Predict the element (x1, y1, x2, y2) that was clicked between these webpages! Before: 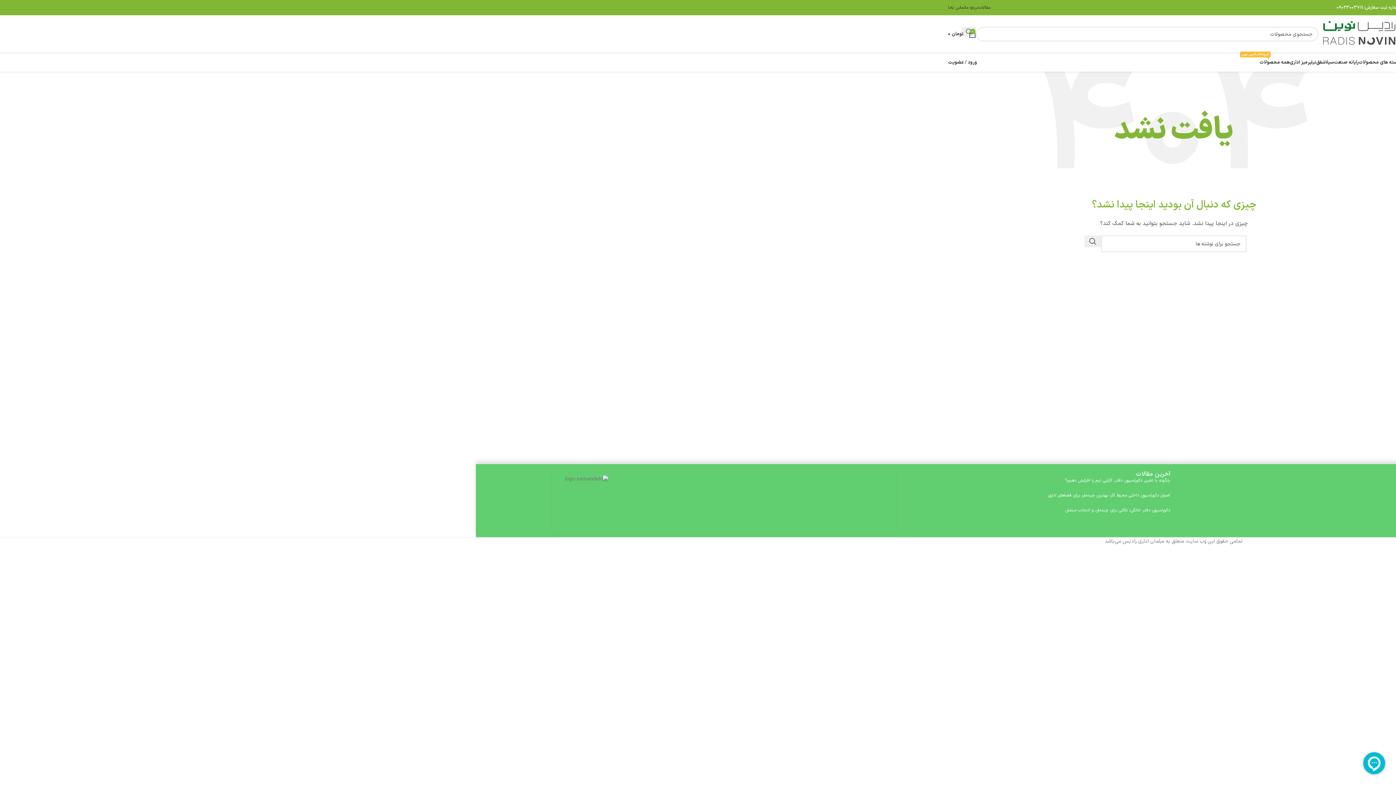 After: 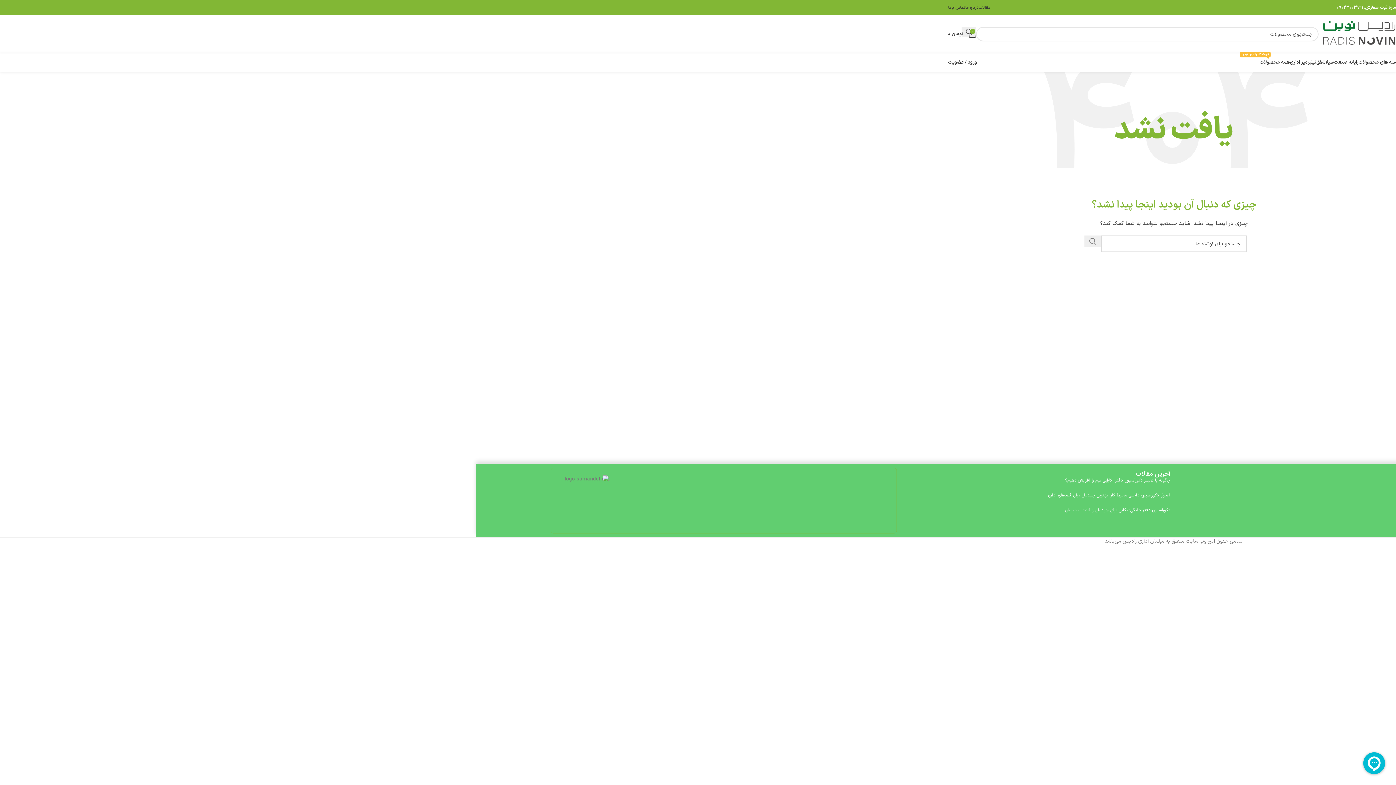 Action: label: جستجو  bbox: (1084, 235, 1101, 247)